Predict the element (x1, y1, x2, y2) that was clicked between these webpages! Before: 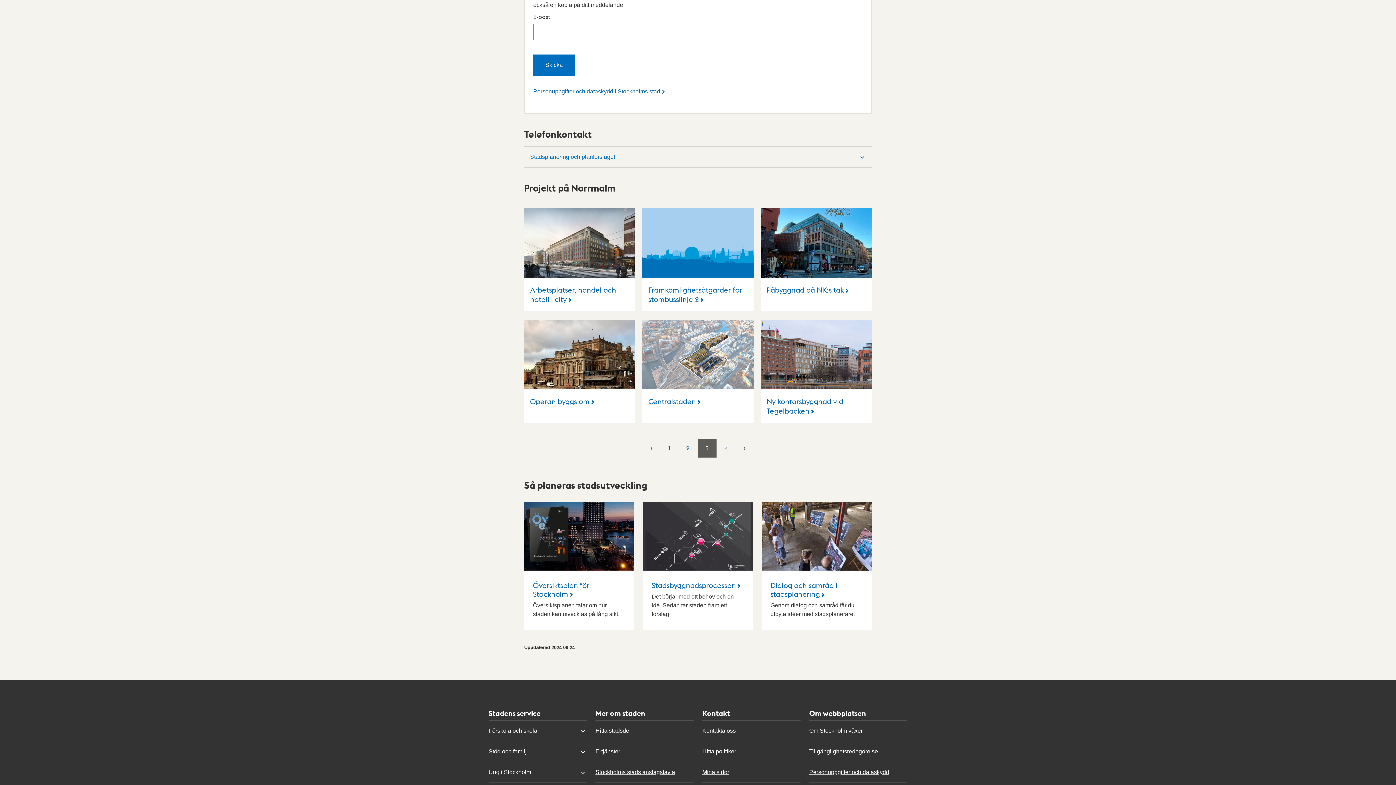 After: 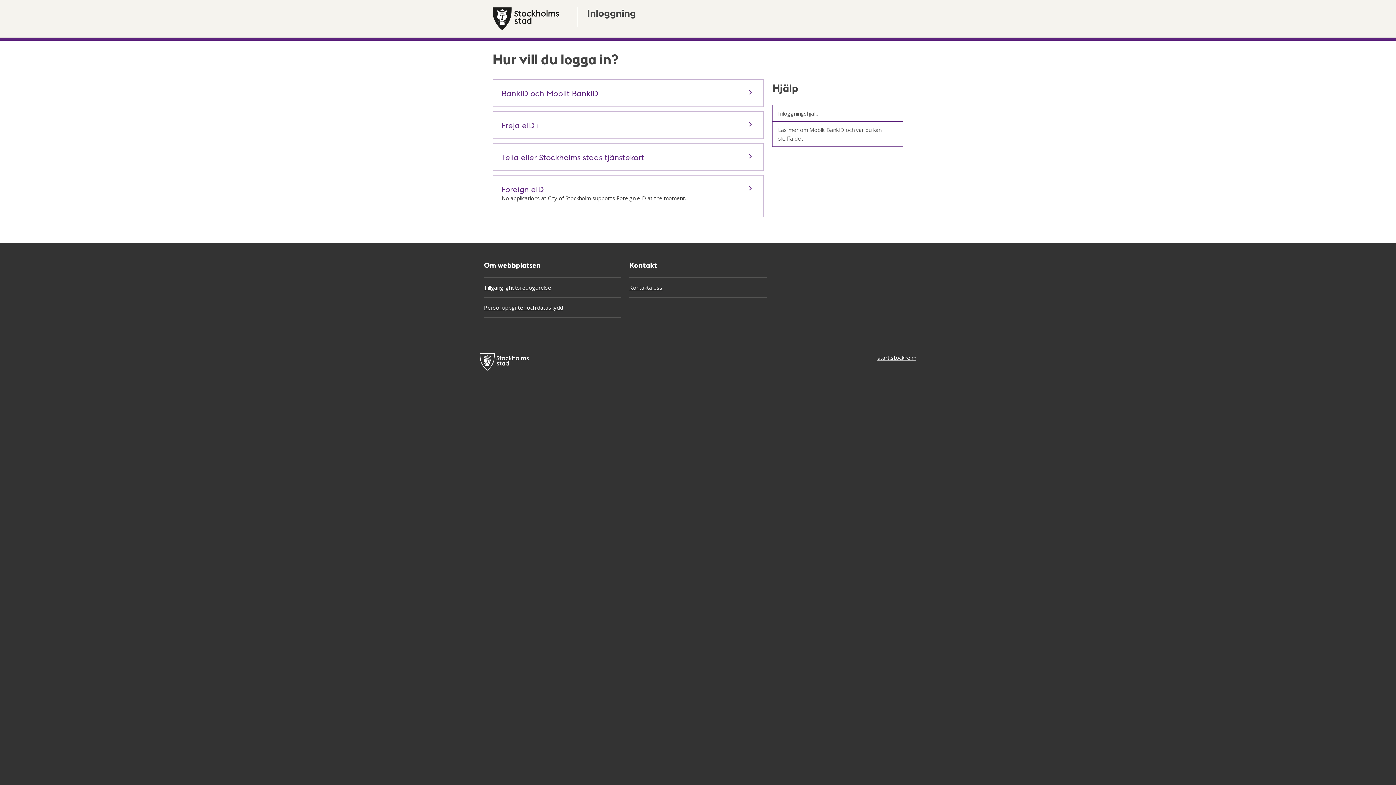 Action: bbox: (702, 762, 800, 782) label: Mina sidor